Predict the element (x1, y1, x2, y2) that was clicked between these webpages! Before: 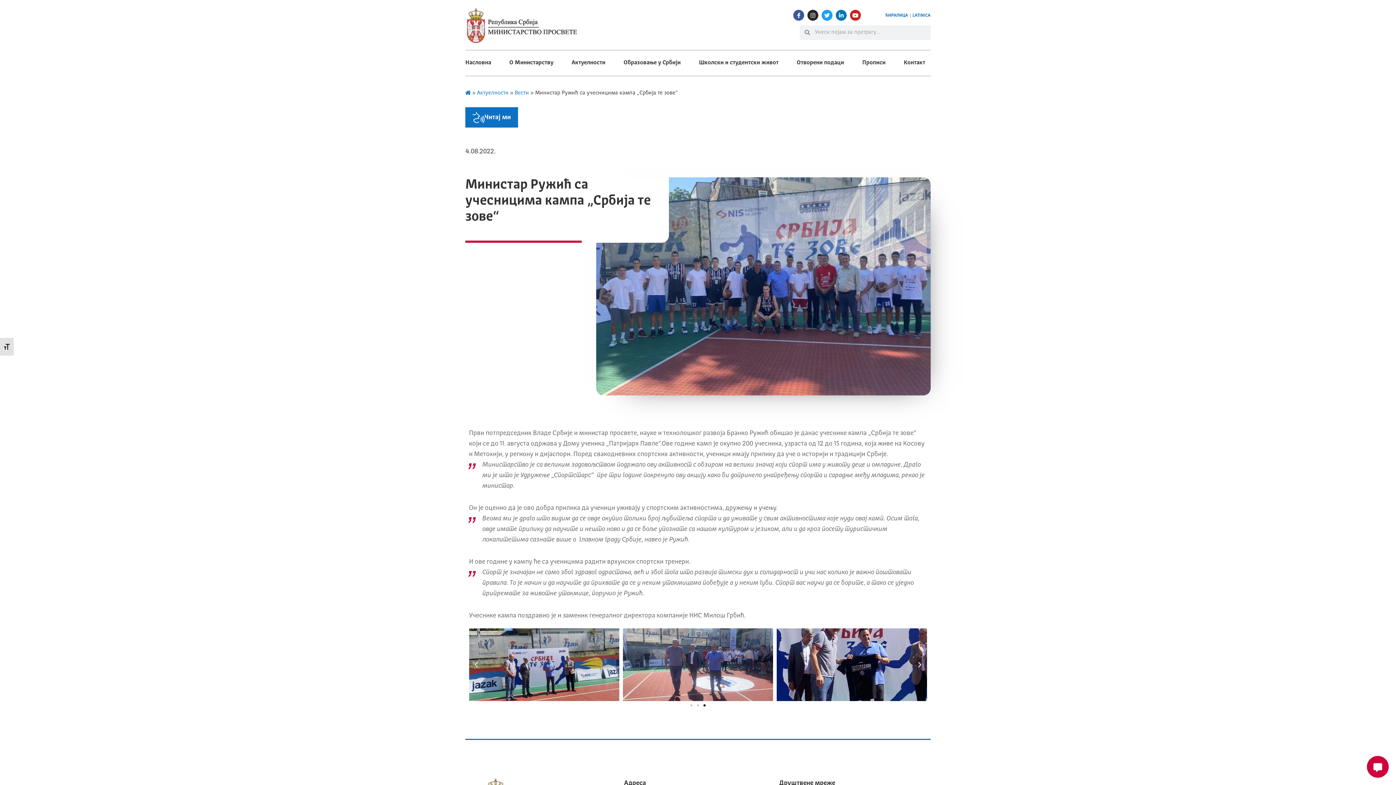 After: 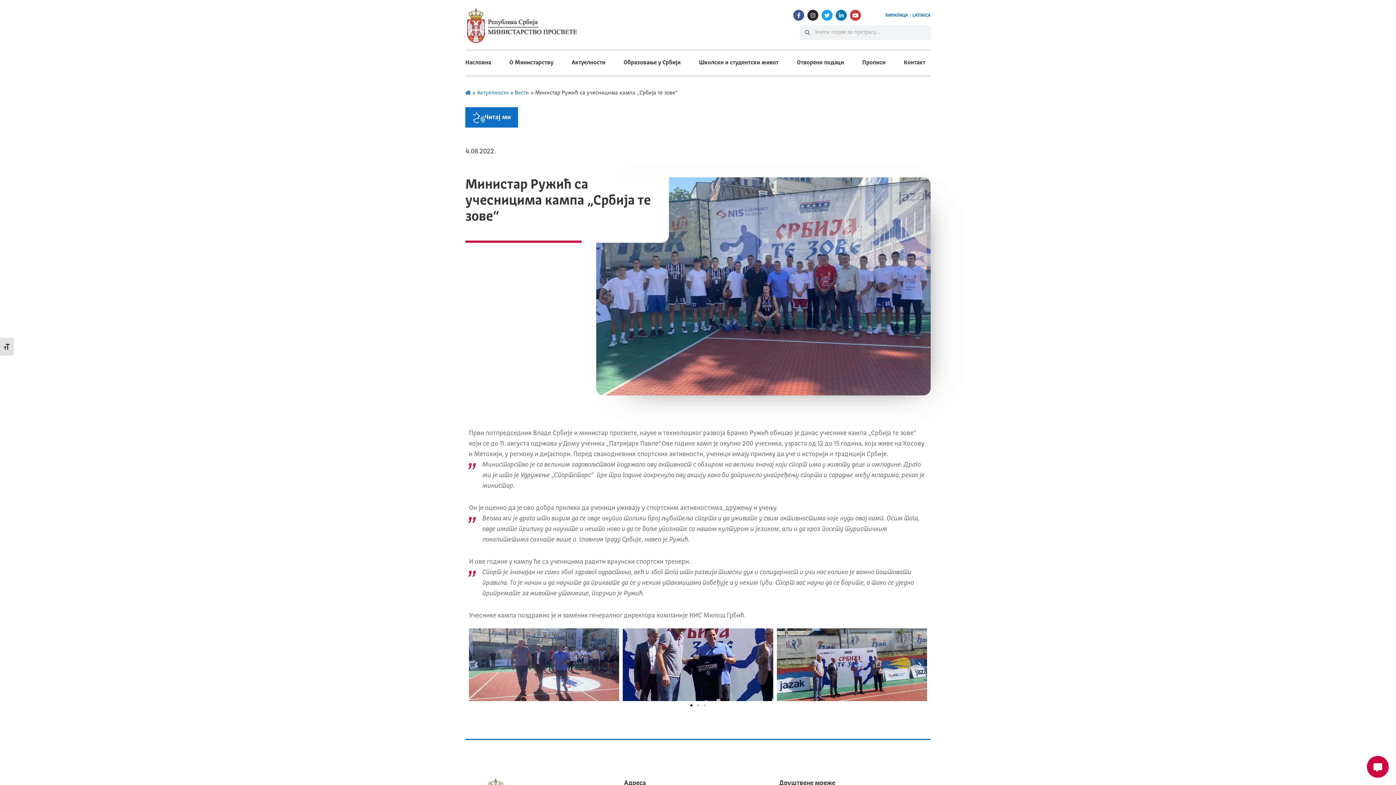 Action: label: Youtube bbox: (850, 9, 861, 20)